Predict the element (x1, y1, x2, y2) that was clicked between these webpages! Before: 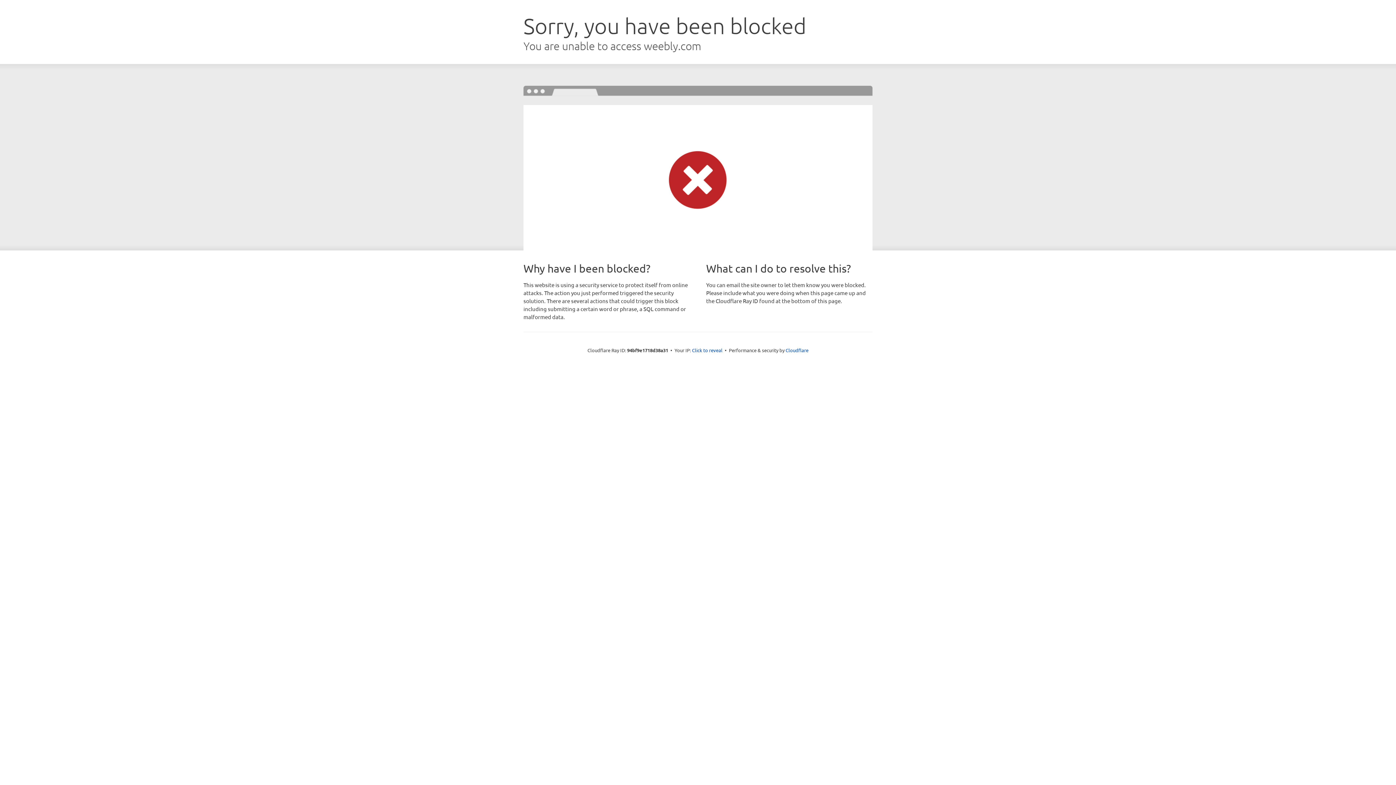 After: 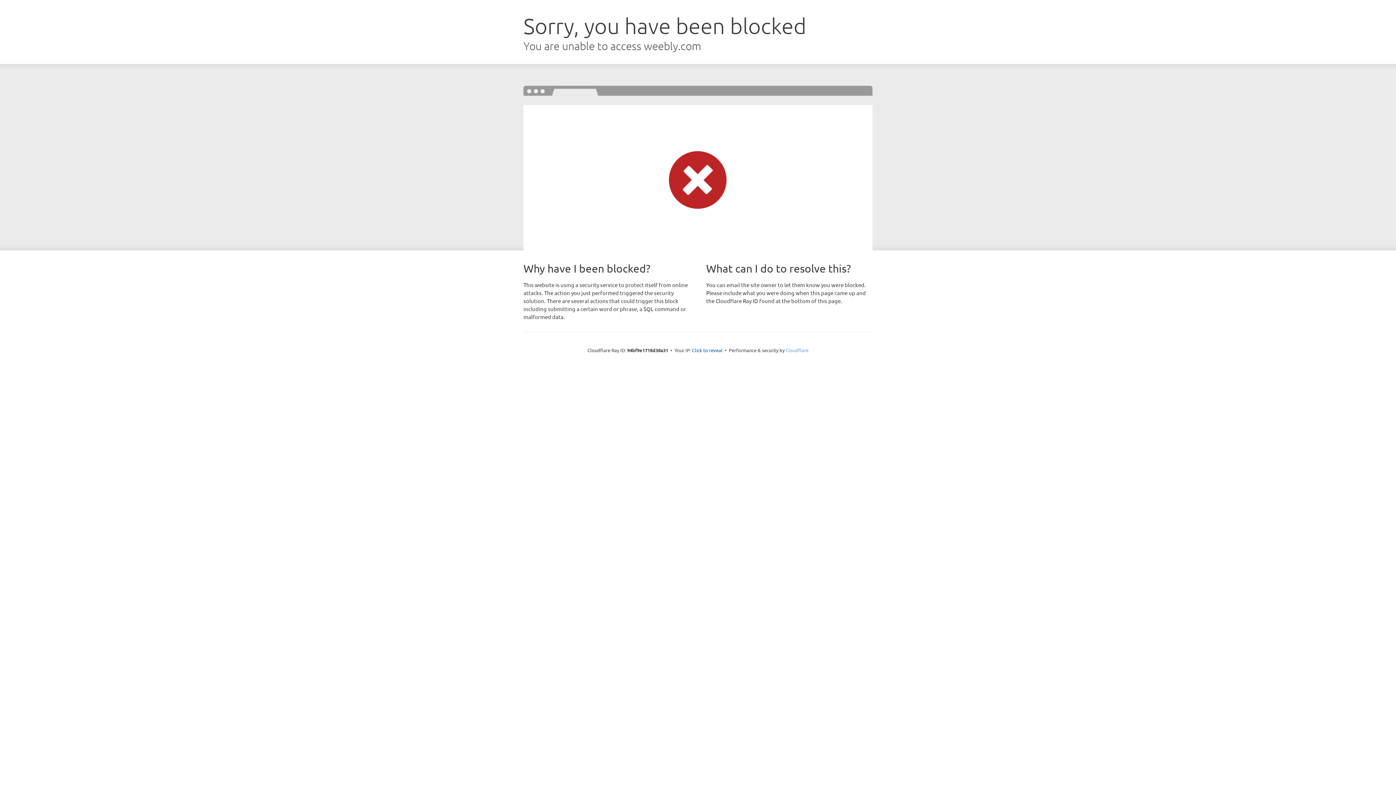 Action: bbox: (785, 347, 808, 353) label: Cloudflare